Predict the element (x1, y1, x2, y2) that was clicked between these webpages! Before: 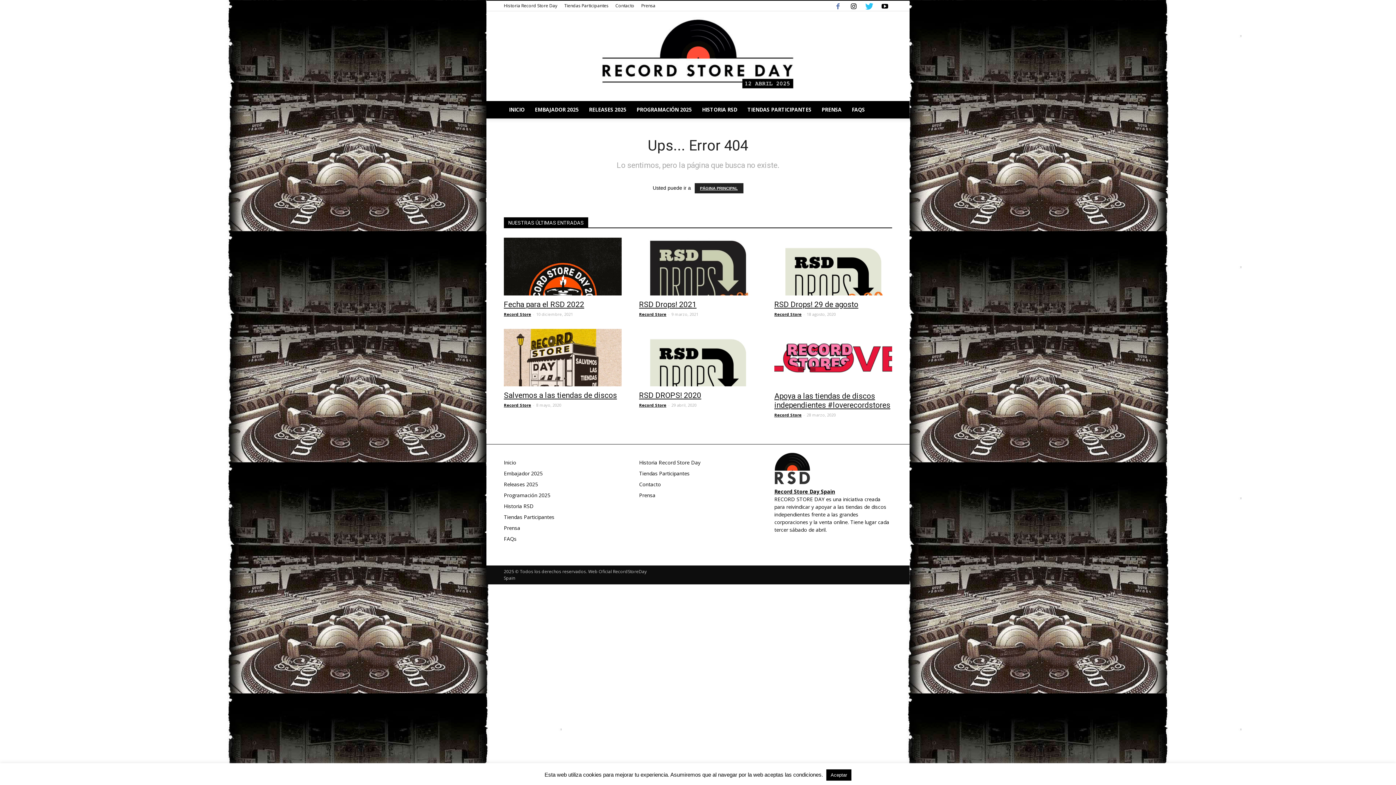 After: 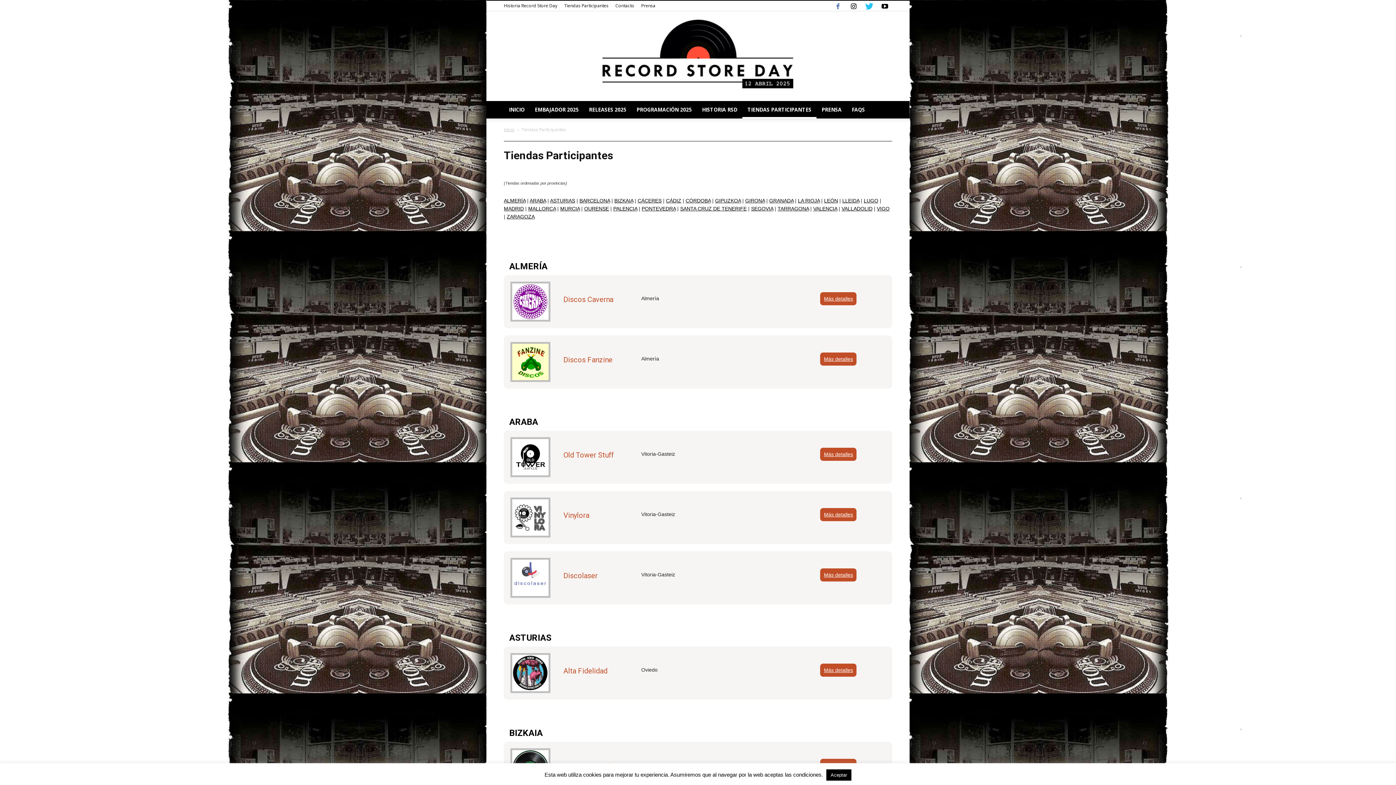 Action: bbox: (504, 513, 554, 520) label: Tiendas Participantes